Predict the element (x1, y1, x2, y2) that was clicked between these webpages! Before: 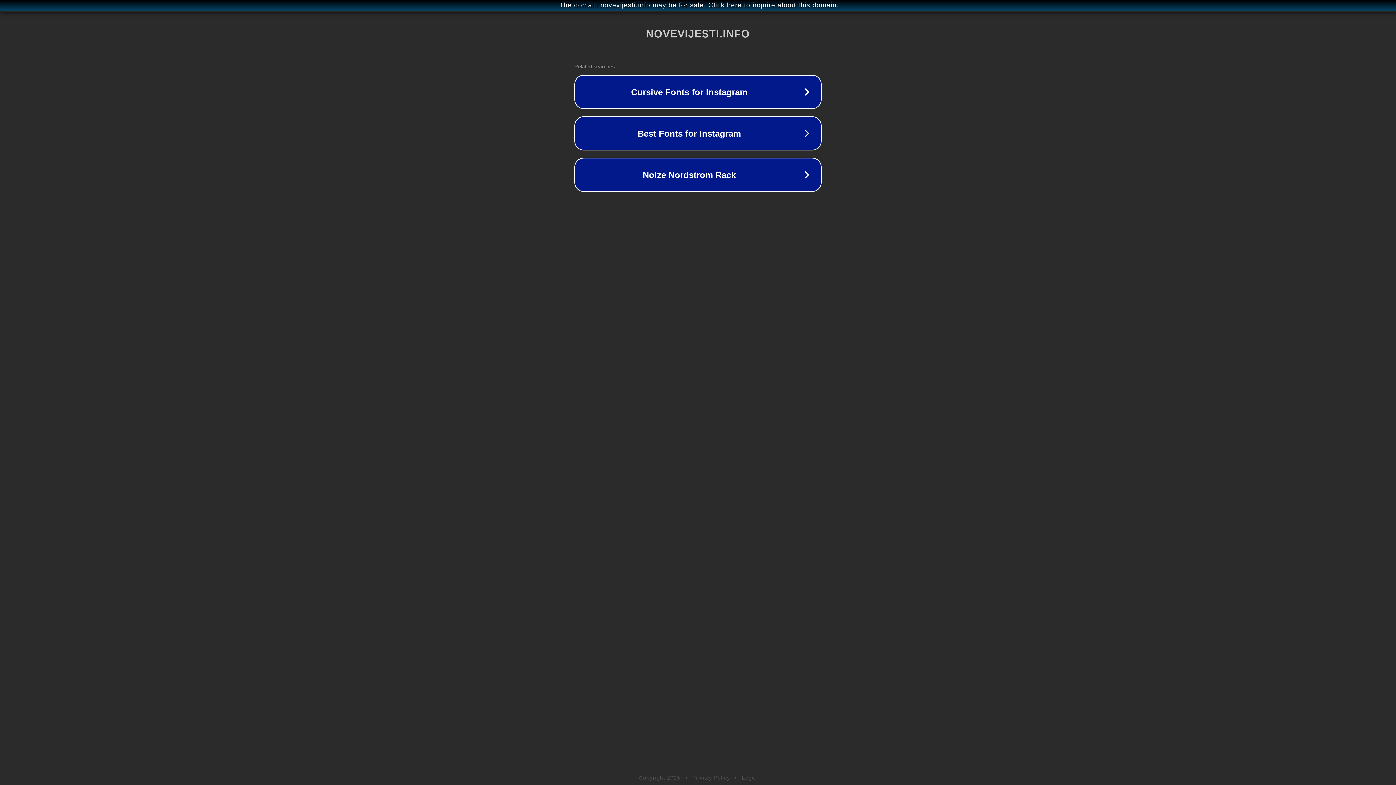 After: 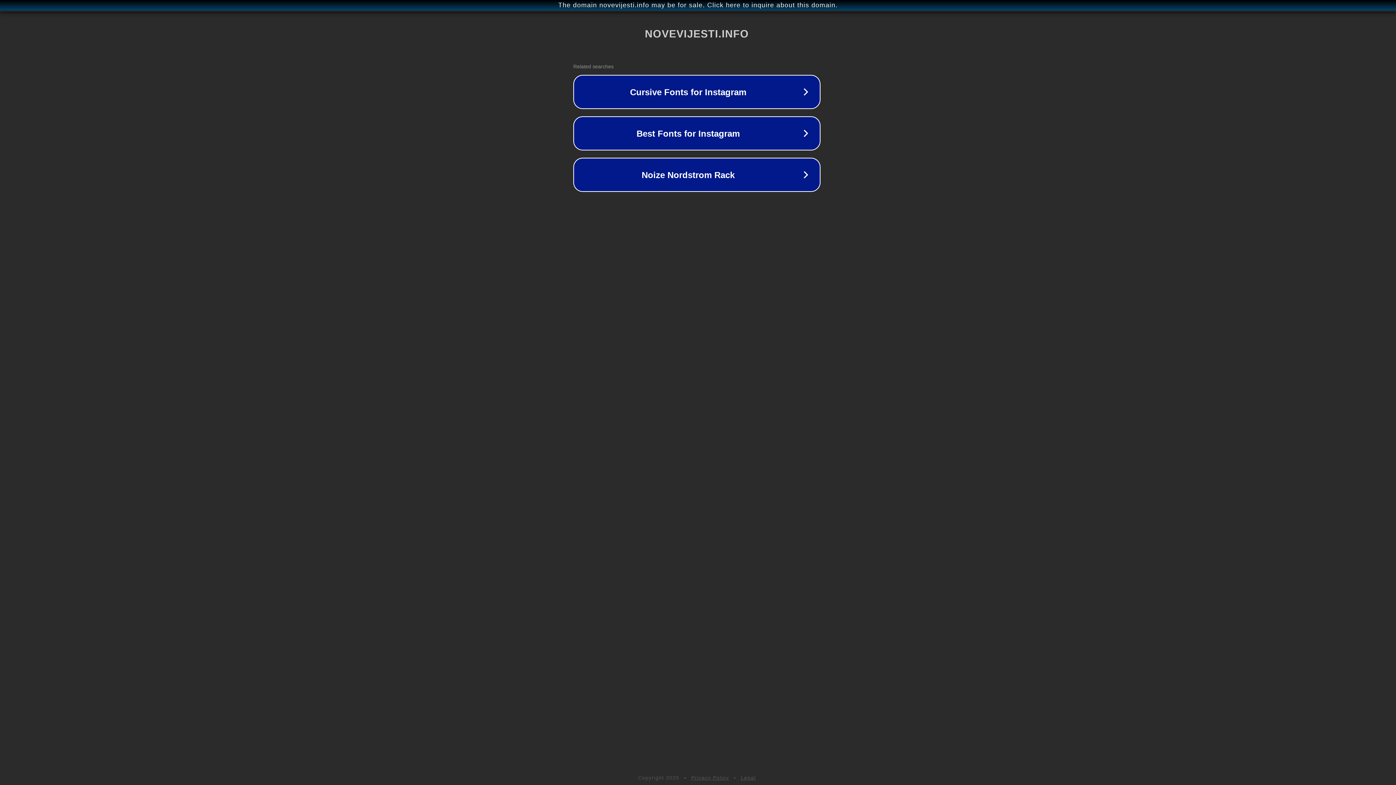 Action: bbox: (1, 1, 1397, 9) label: The domain novevijesti.info may be for sale. Click here to inquire about this domain.